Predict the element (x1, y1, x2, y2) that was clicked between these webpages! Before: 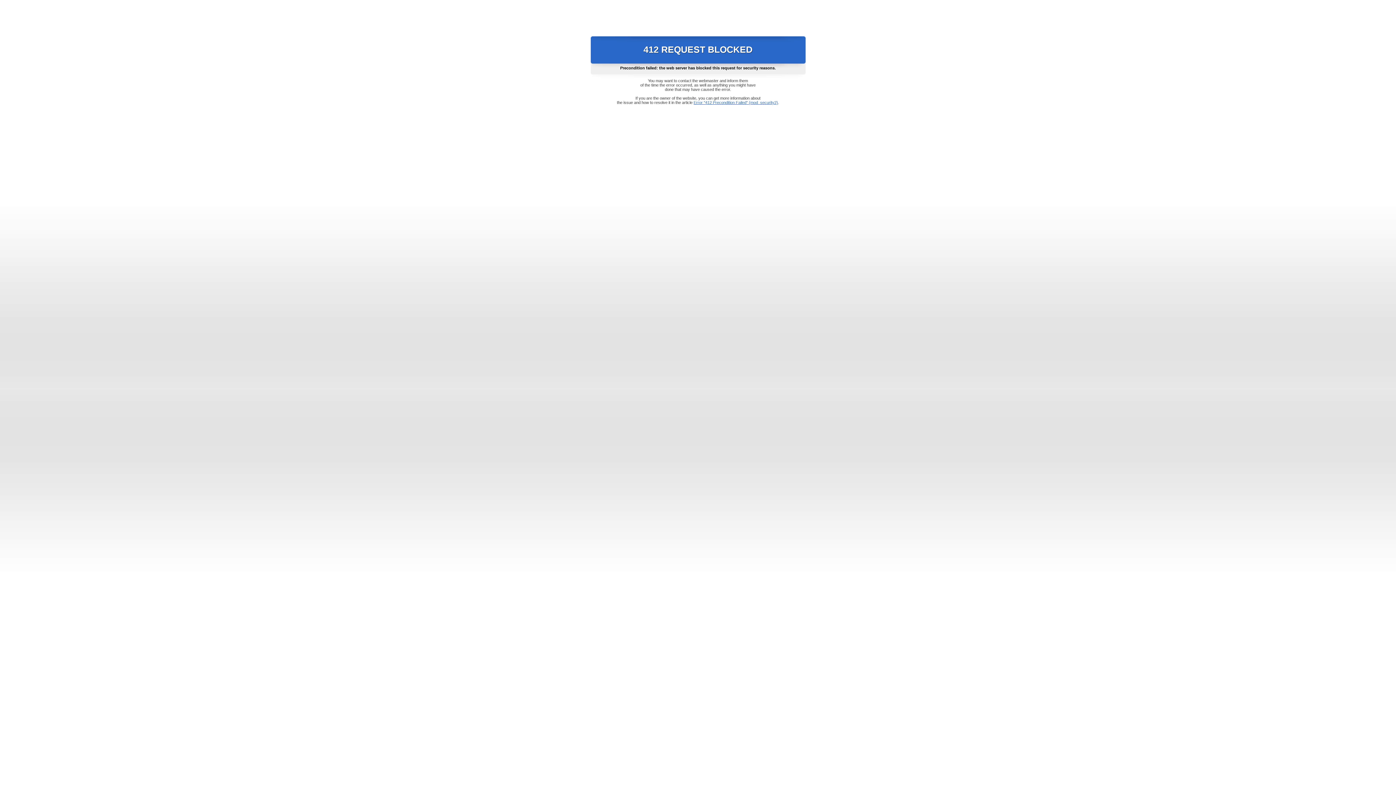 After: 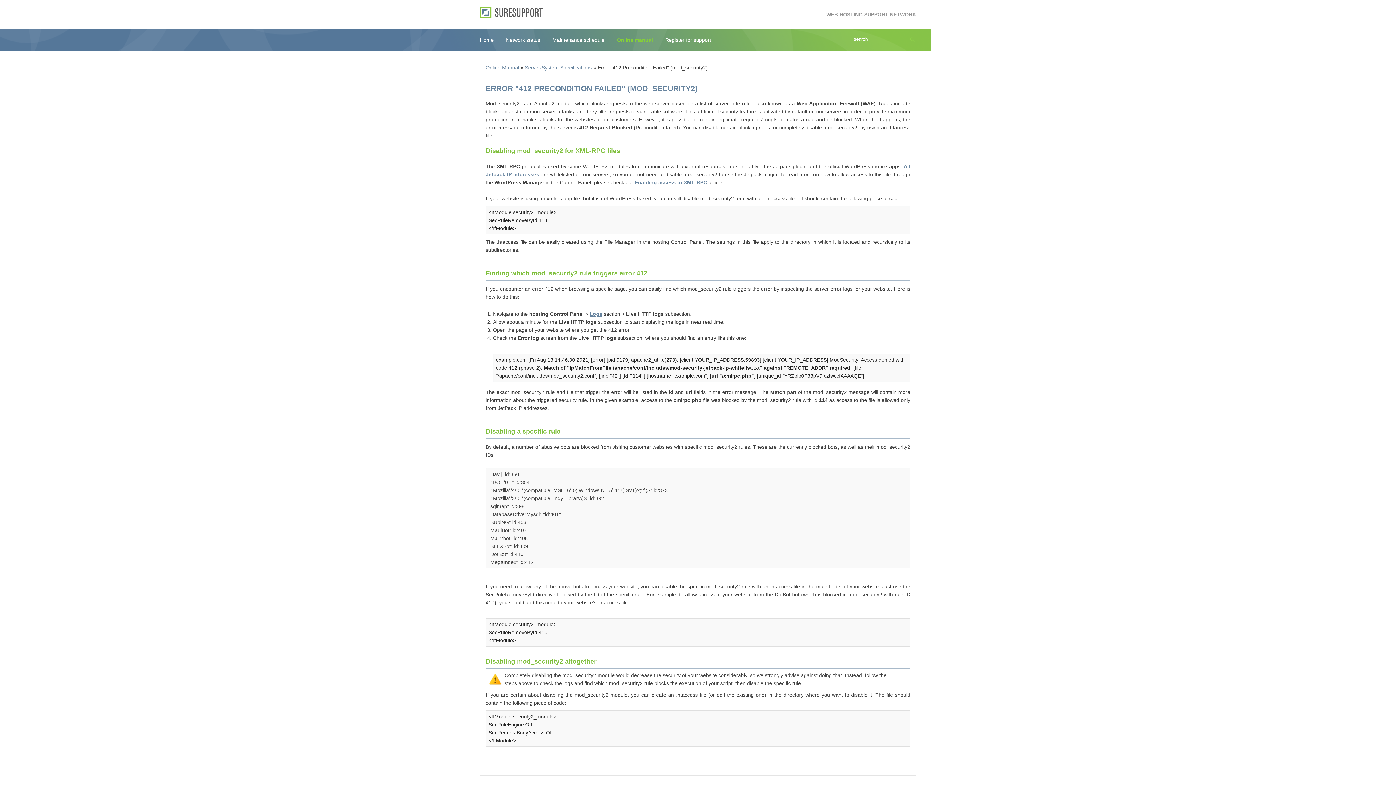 Action: label: Error "412 Precondition Failed" (mod_security2) bbox: (693, 100, 778, 104)